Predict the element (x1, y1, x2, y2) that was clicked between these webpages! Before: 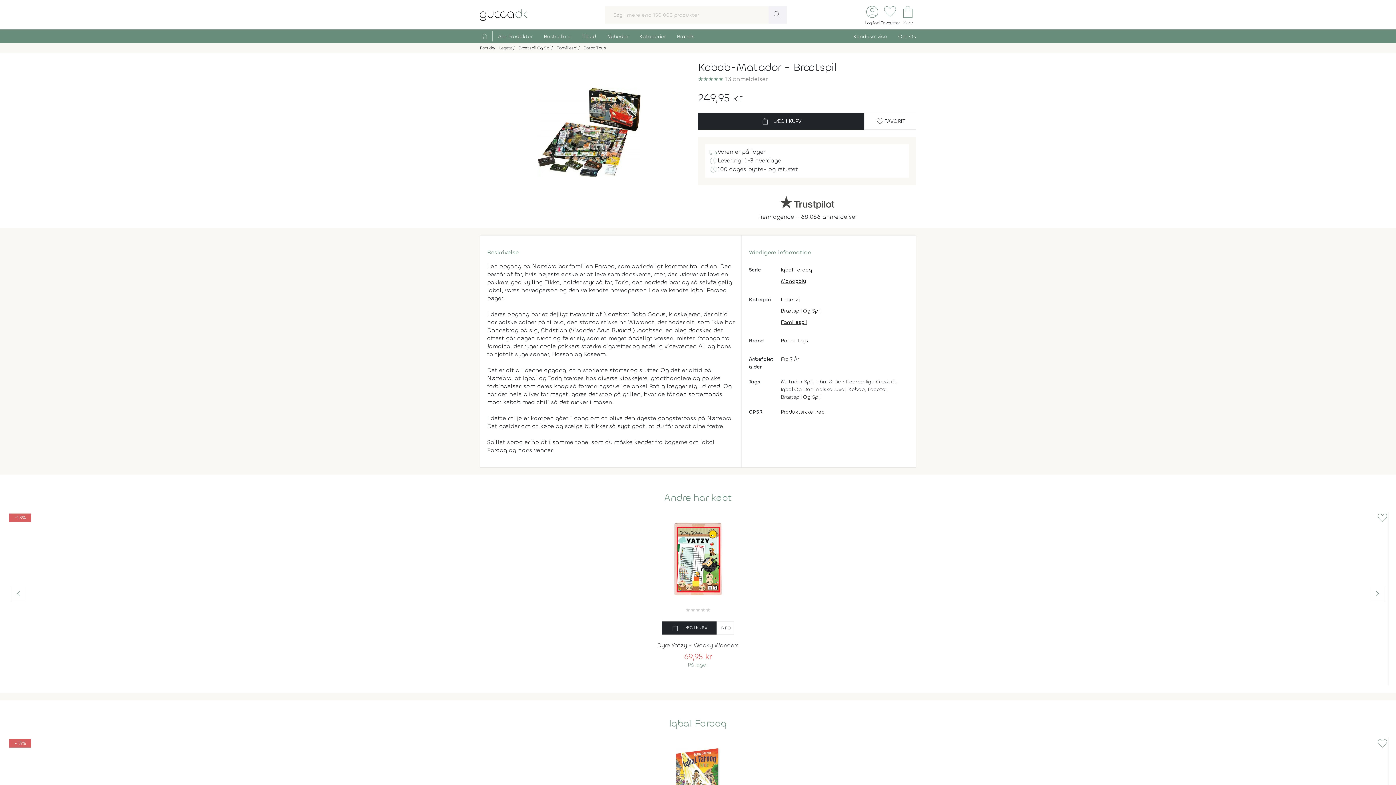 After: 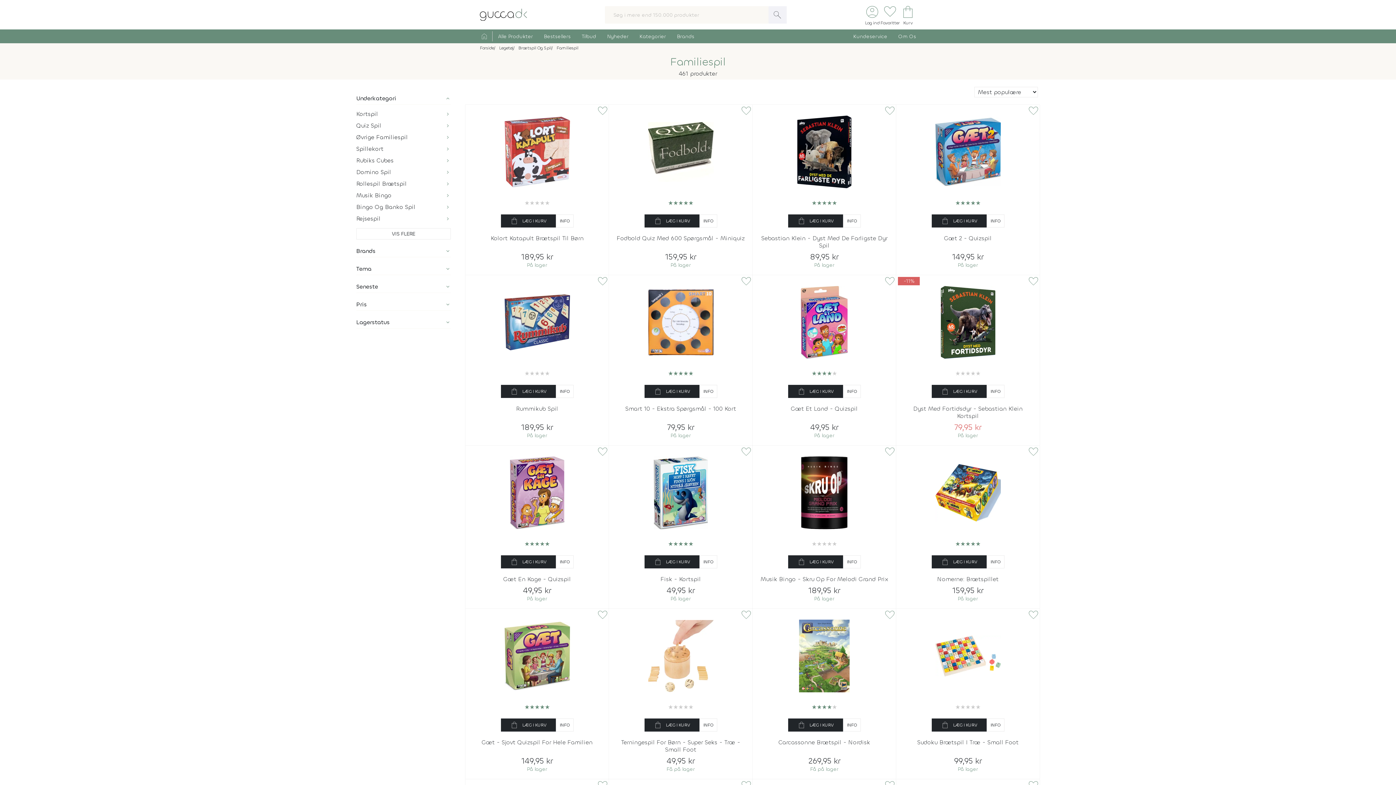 Action: bbox: (781, 318, 901, 326) label: Familiespil